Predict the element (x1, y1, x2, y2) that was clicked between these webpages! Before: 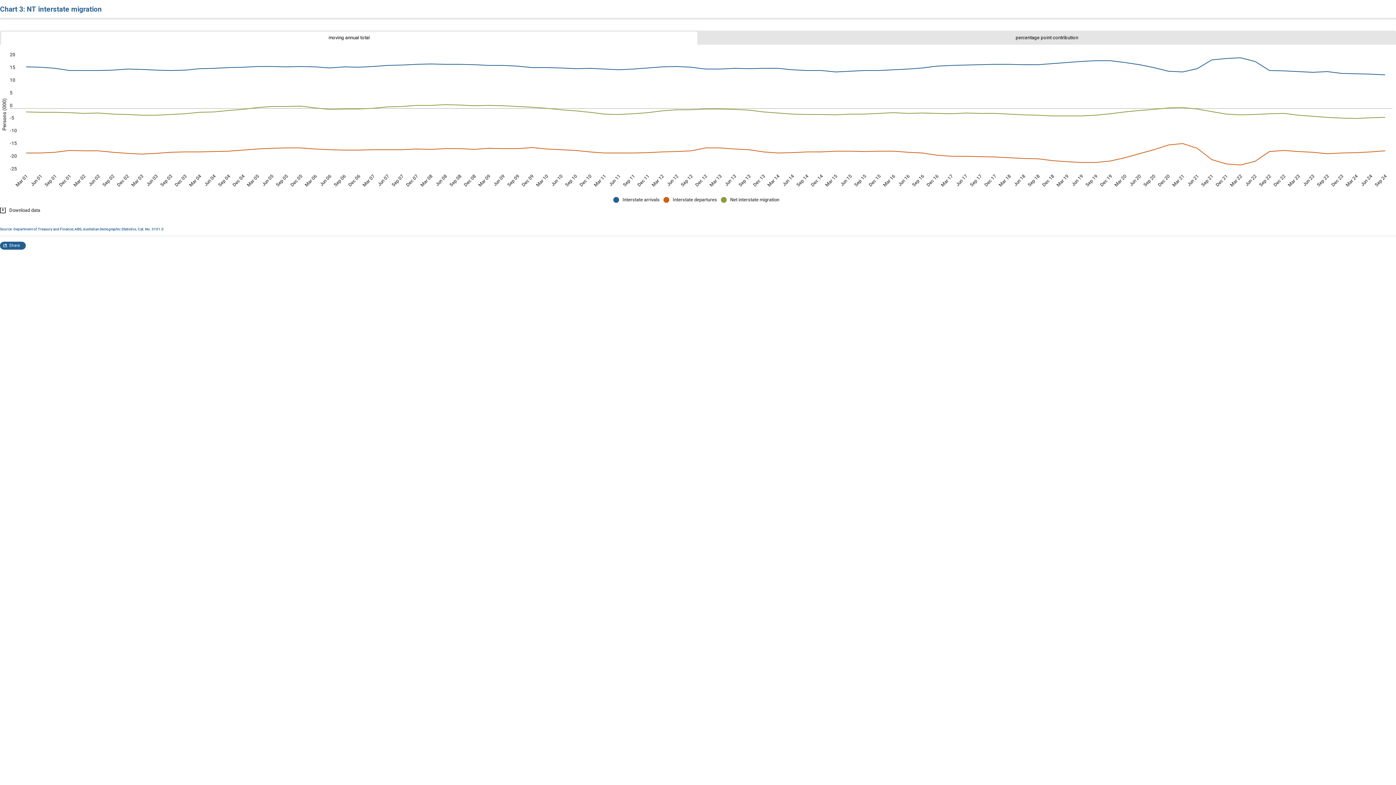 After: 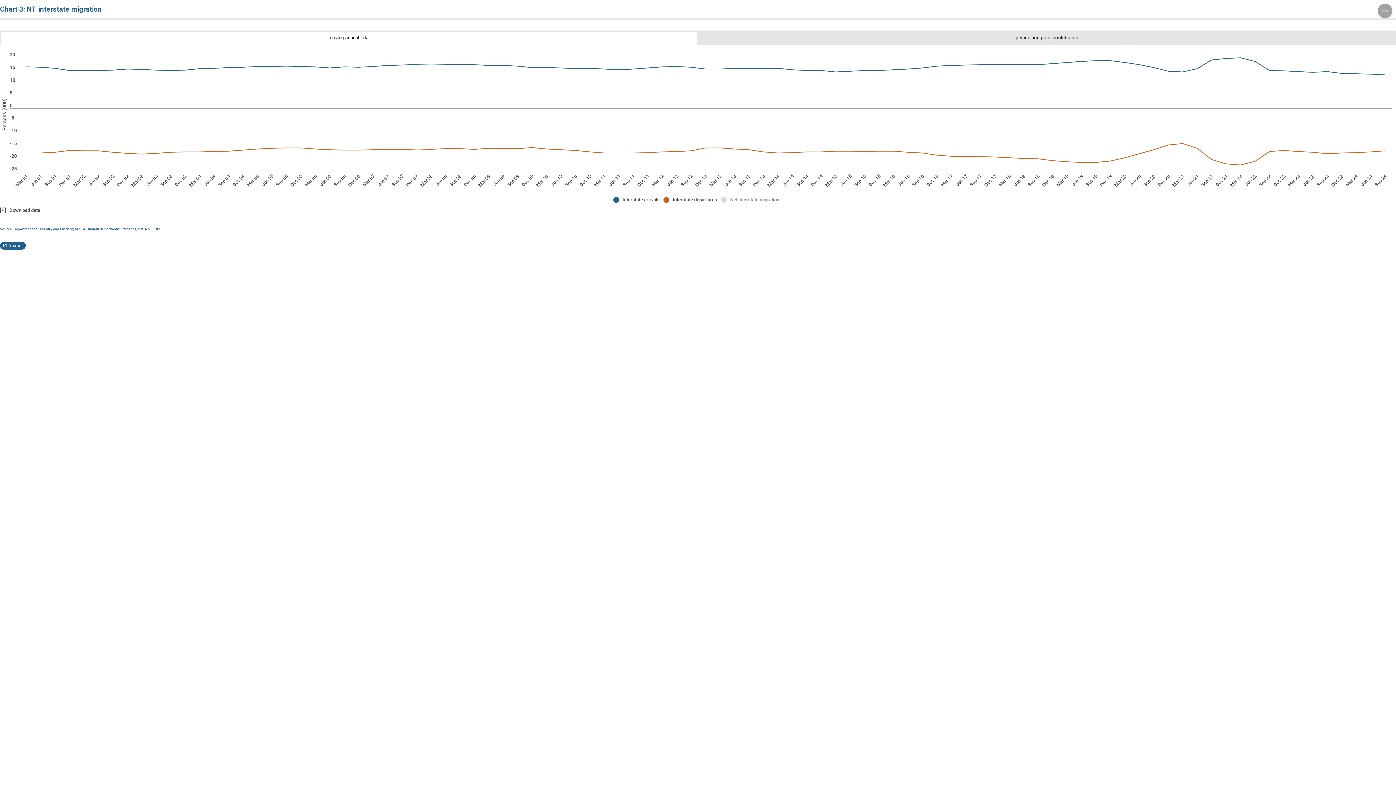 Action: bbox: (720, 197, 783, 202) label: Net interstate migration